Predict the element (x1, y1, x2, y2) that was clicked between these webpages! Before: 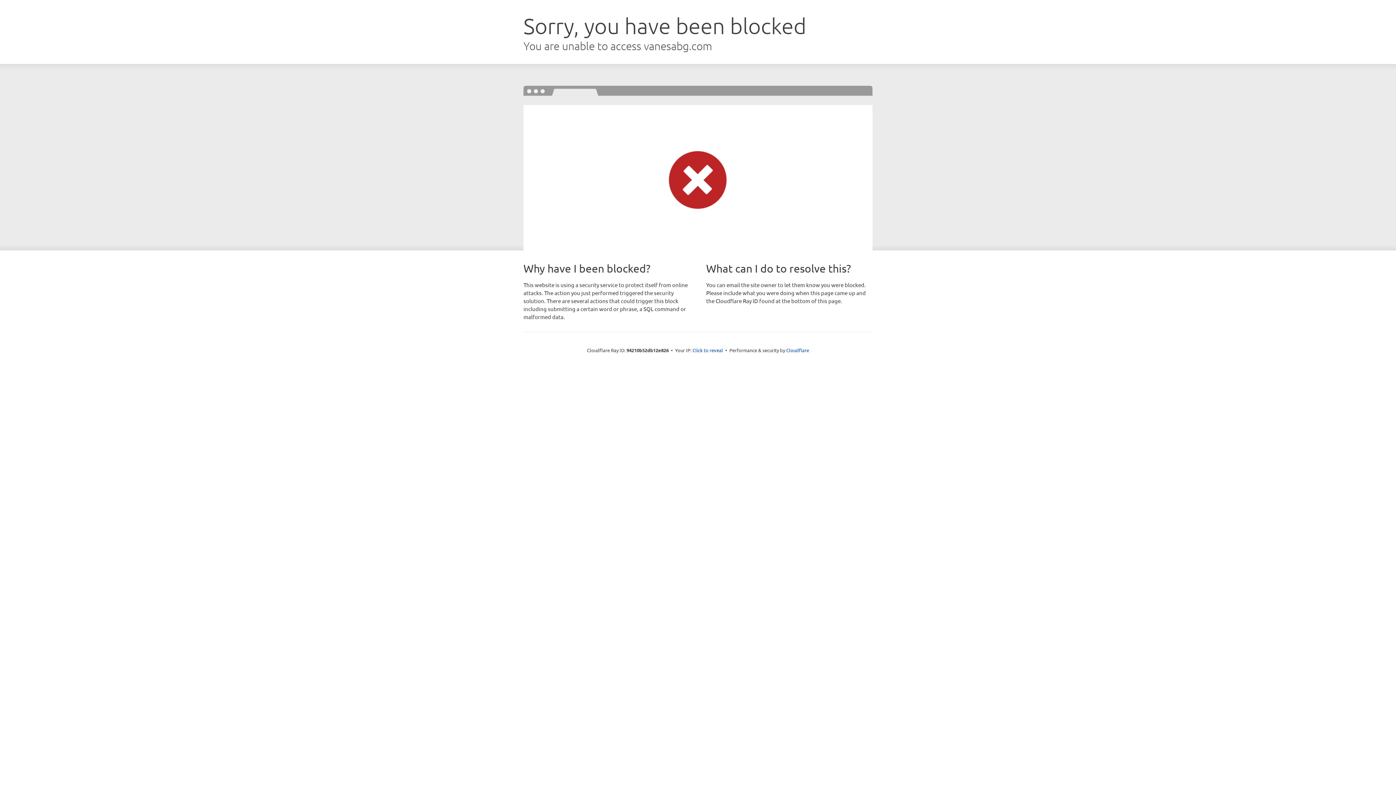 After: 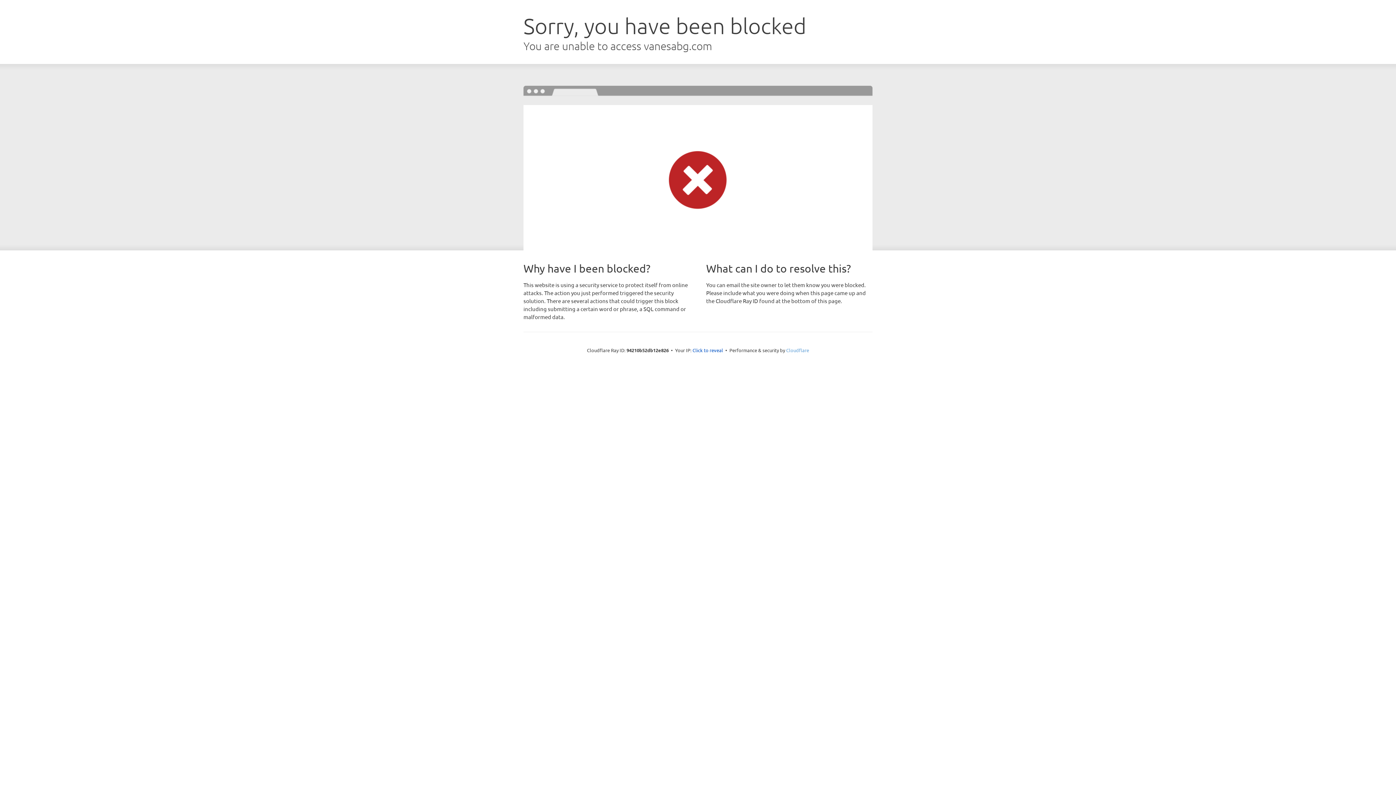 Action: bbox: (786, 347, 809, 353) label: Cloudflare